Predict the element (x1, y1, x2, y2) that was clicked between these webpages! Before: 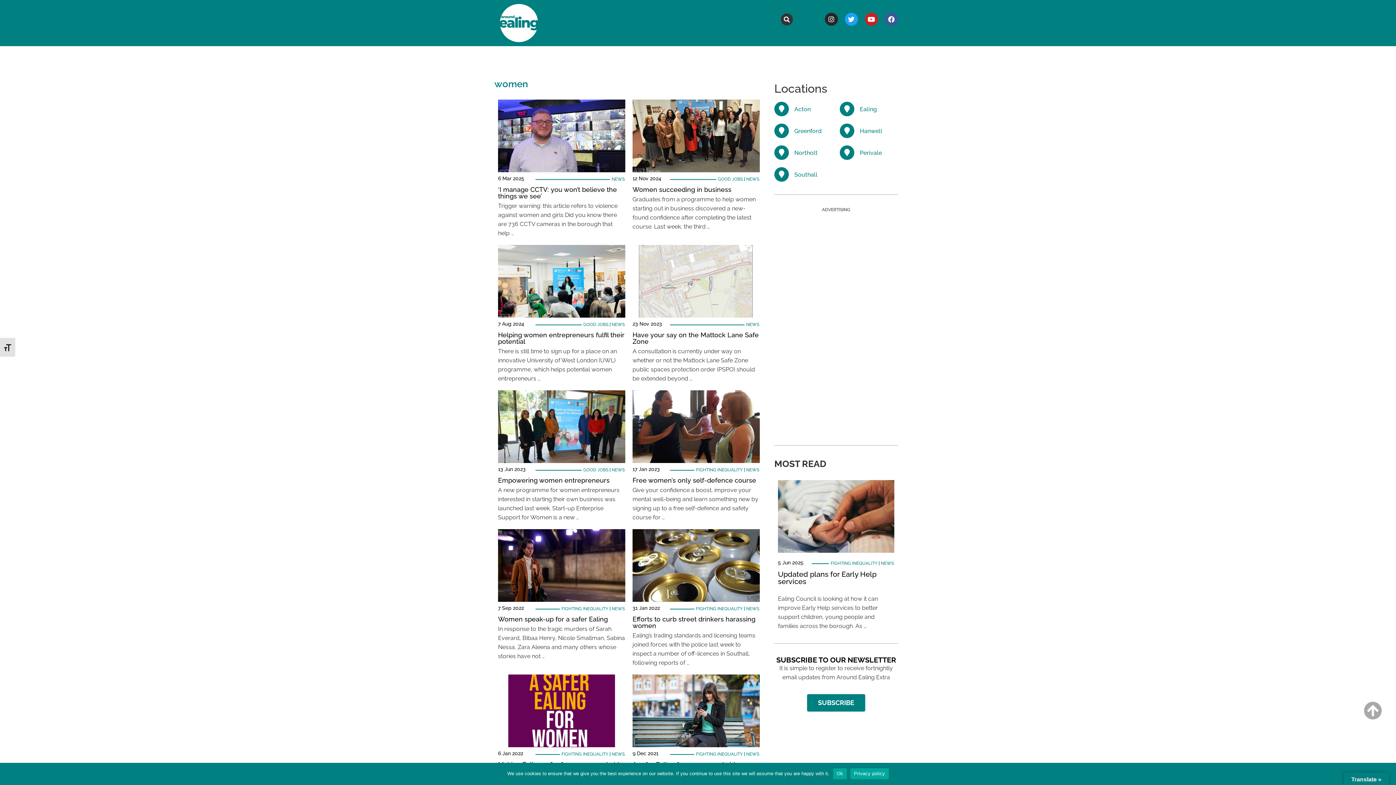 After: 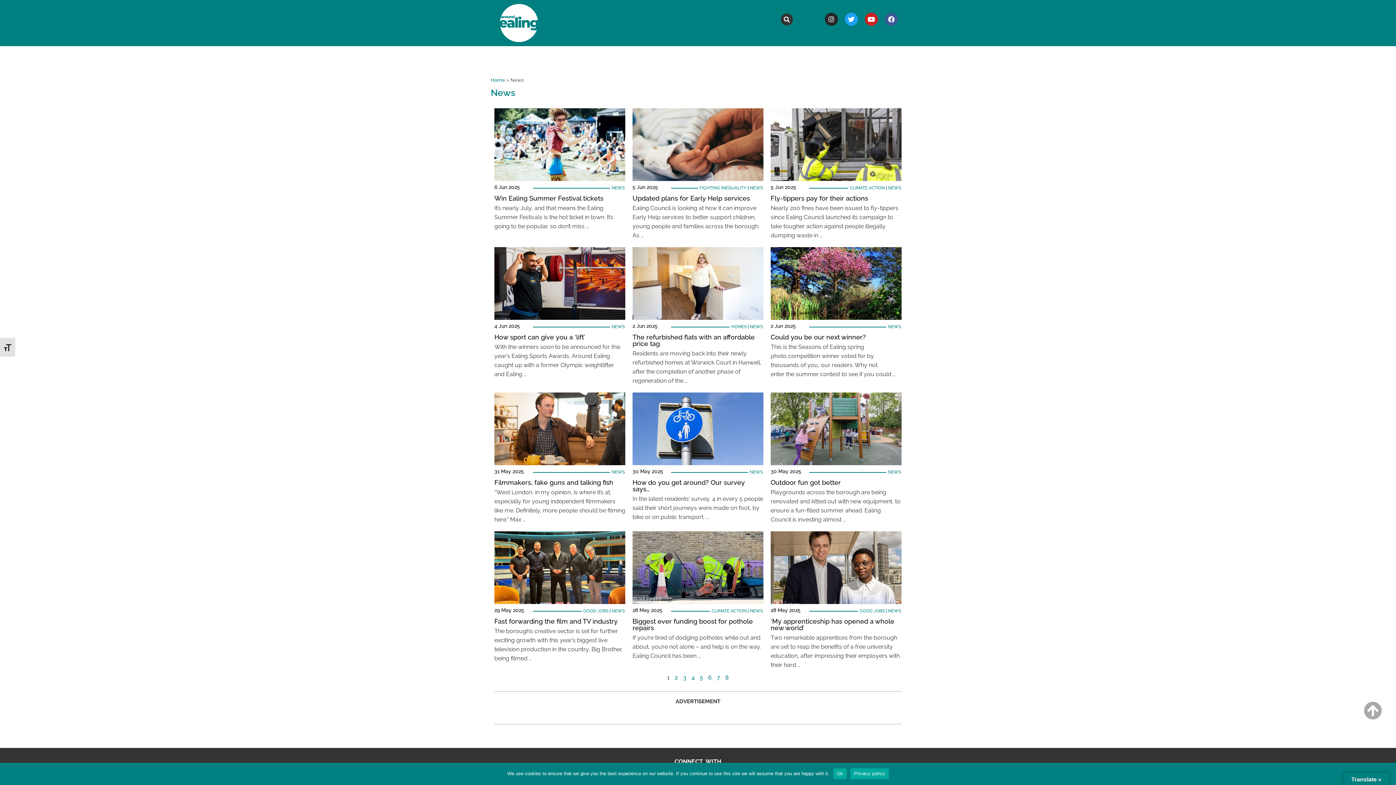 Action: label: NEWS bbox: (611, 467, 624, 472)